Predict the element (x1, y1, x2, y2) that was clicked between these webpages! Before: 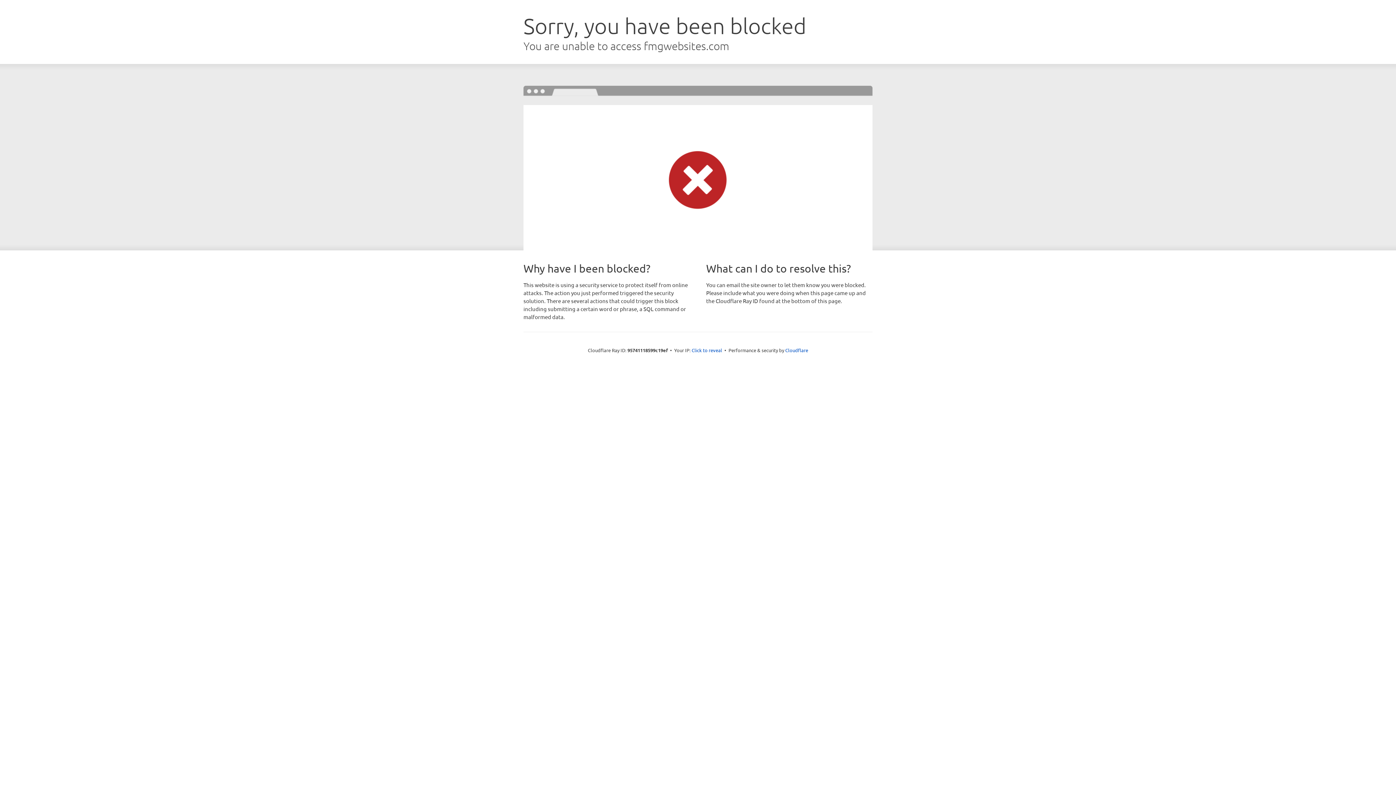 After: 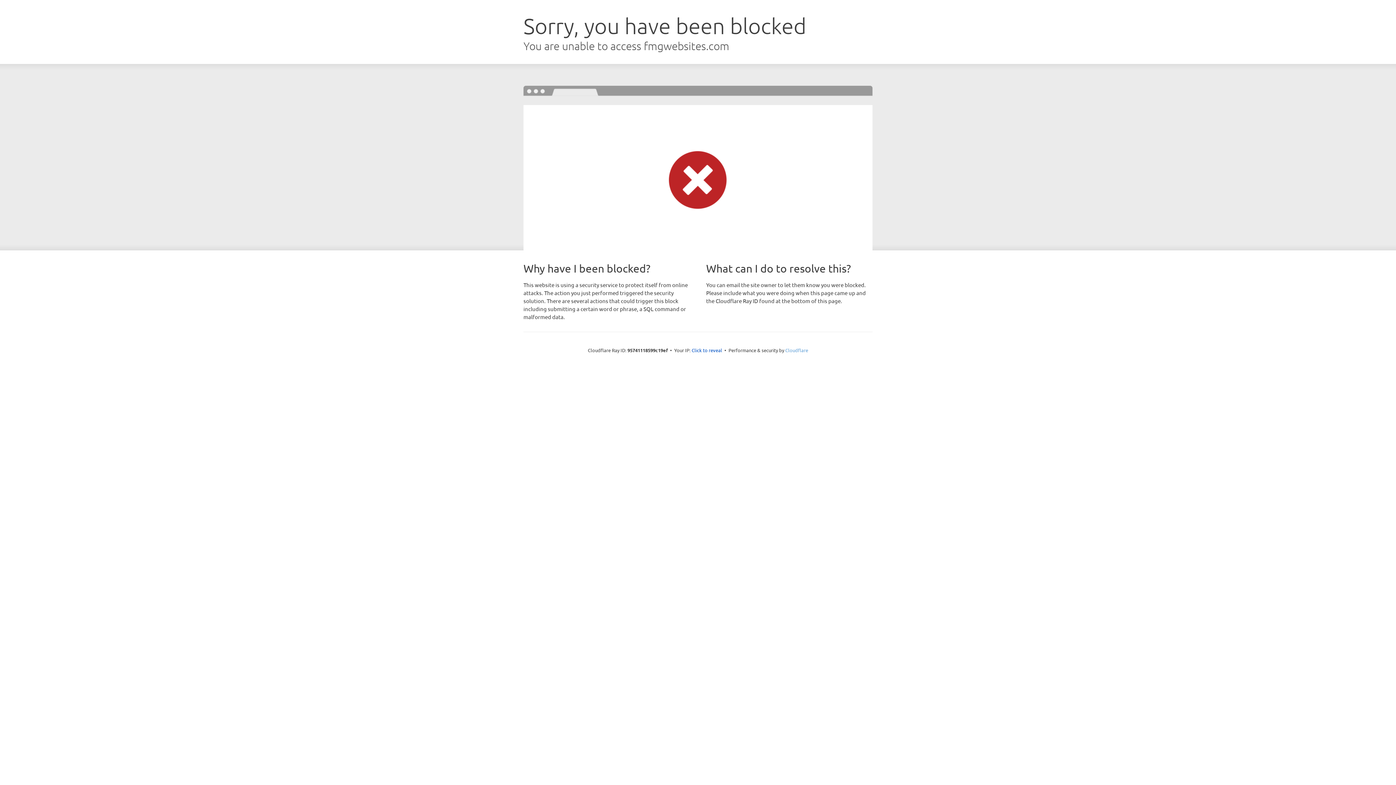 Action: bbox: (785, 347, 808, 353) label: Cloudflare